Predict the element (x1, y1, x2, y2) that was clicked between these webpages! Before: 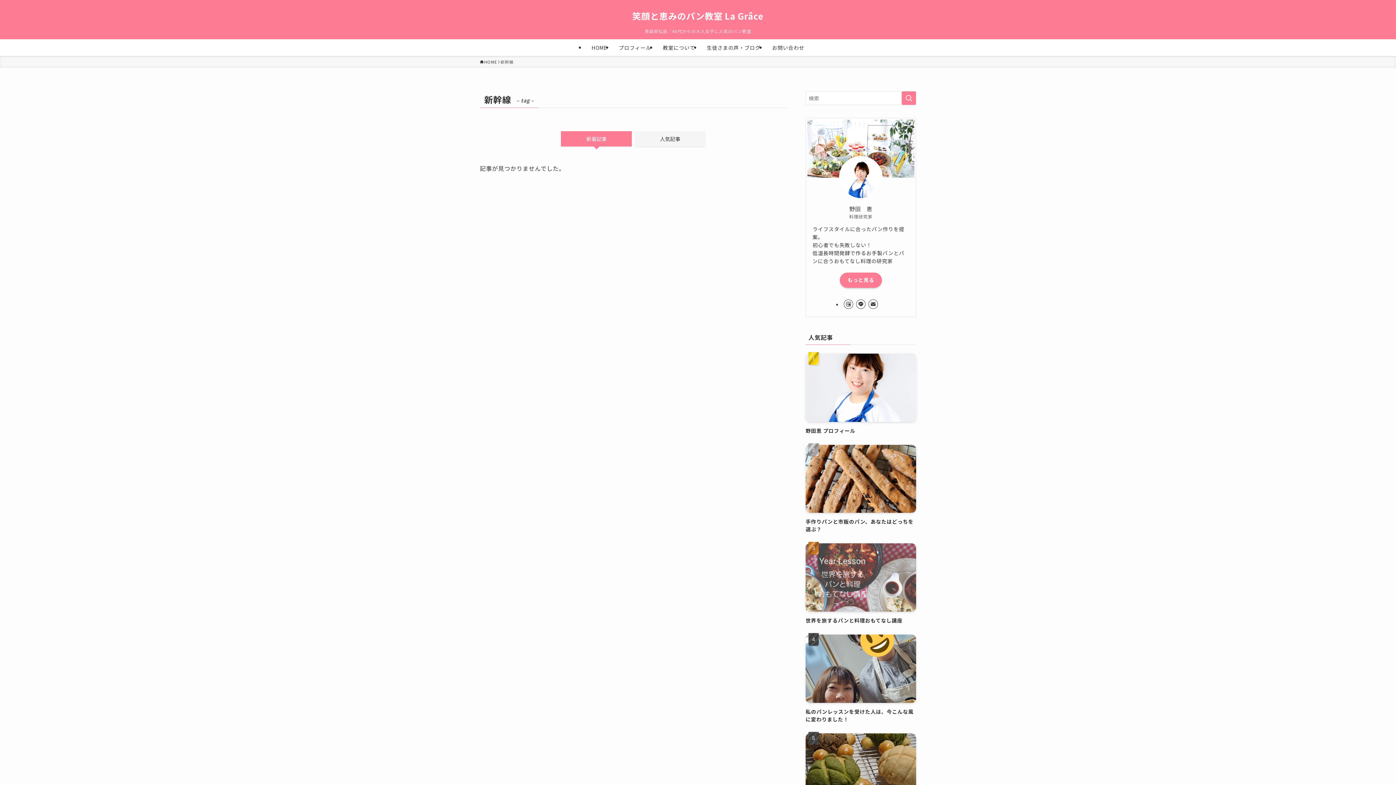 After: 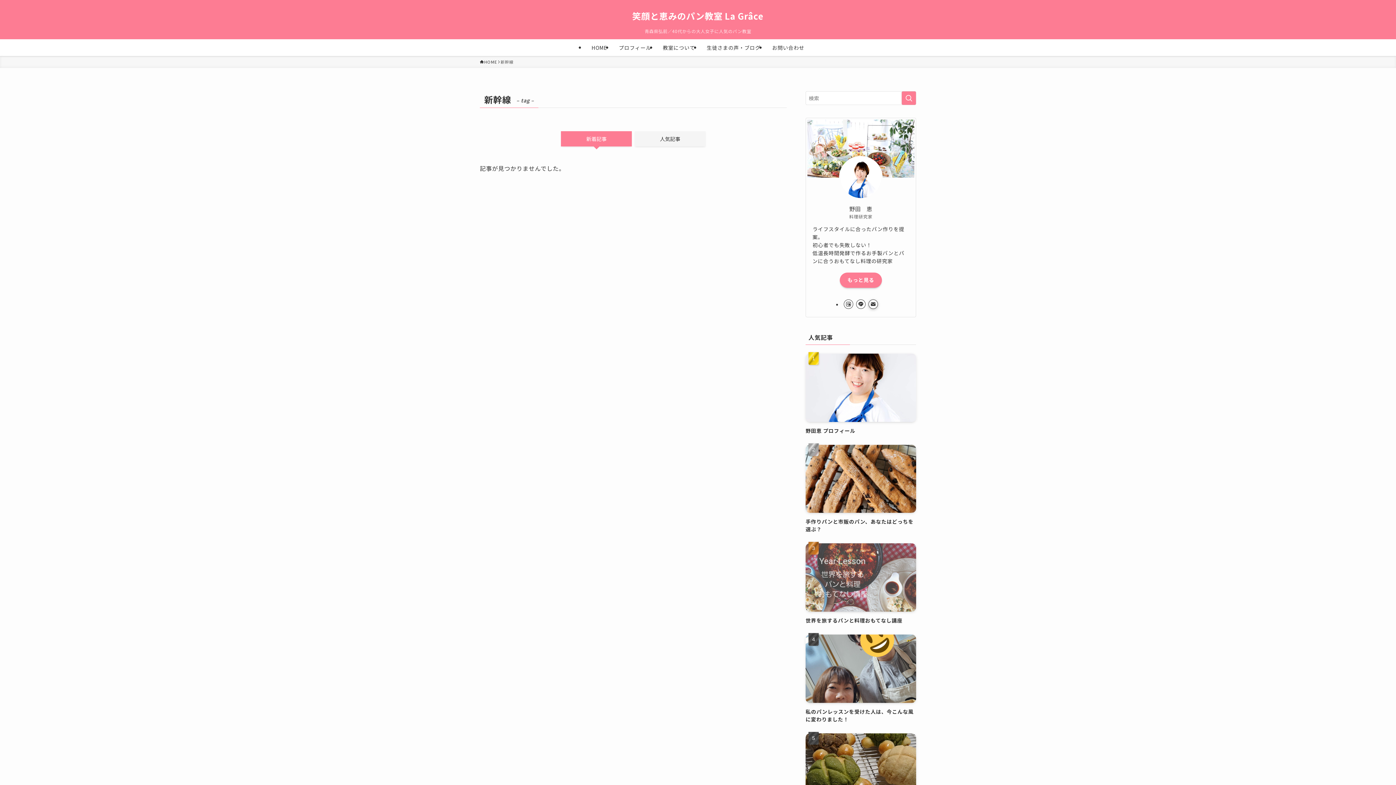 Action: label: contact bbox: (868, 299, 878, 308)